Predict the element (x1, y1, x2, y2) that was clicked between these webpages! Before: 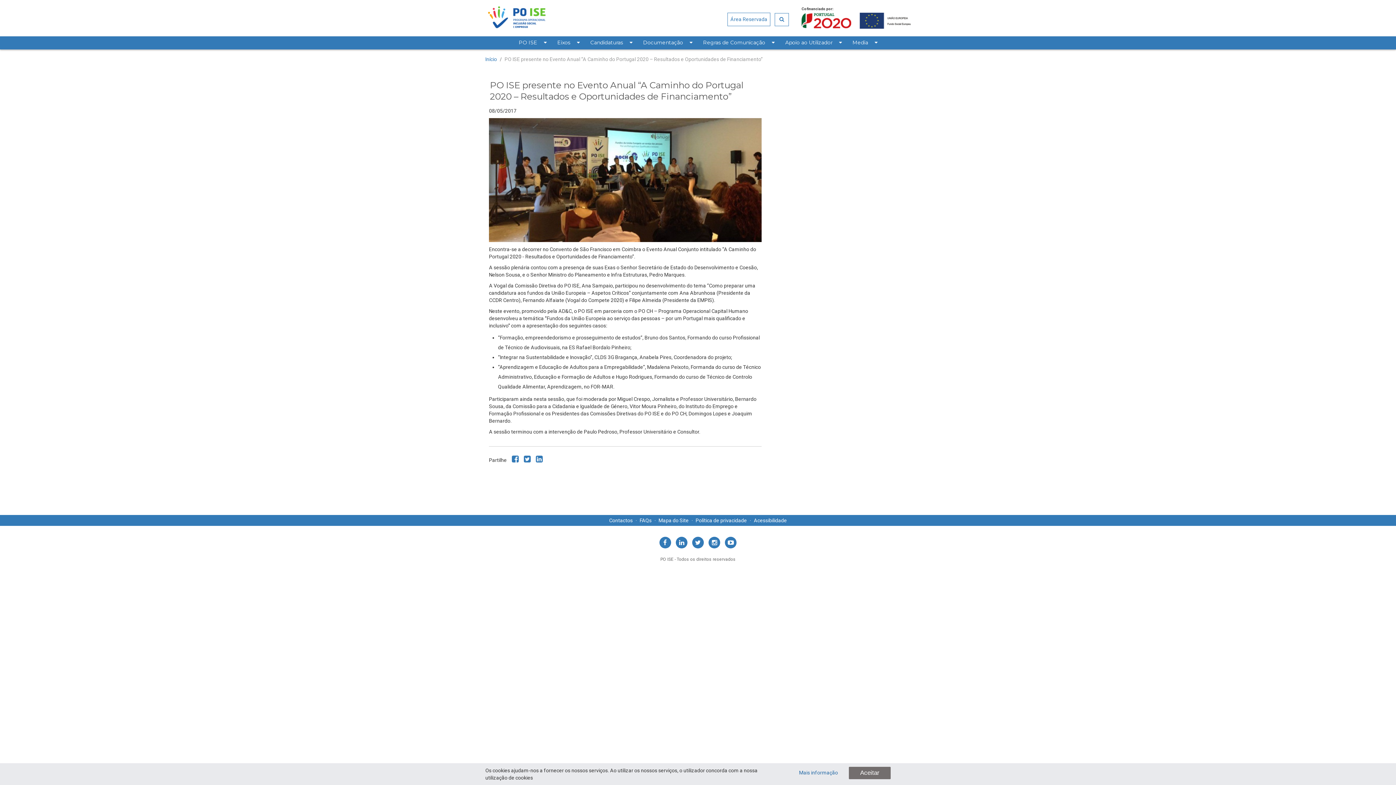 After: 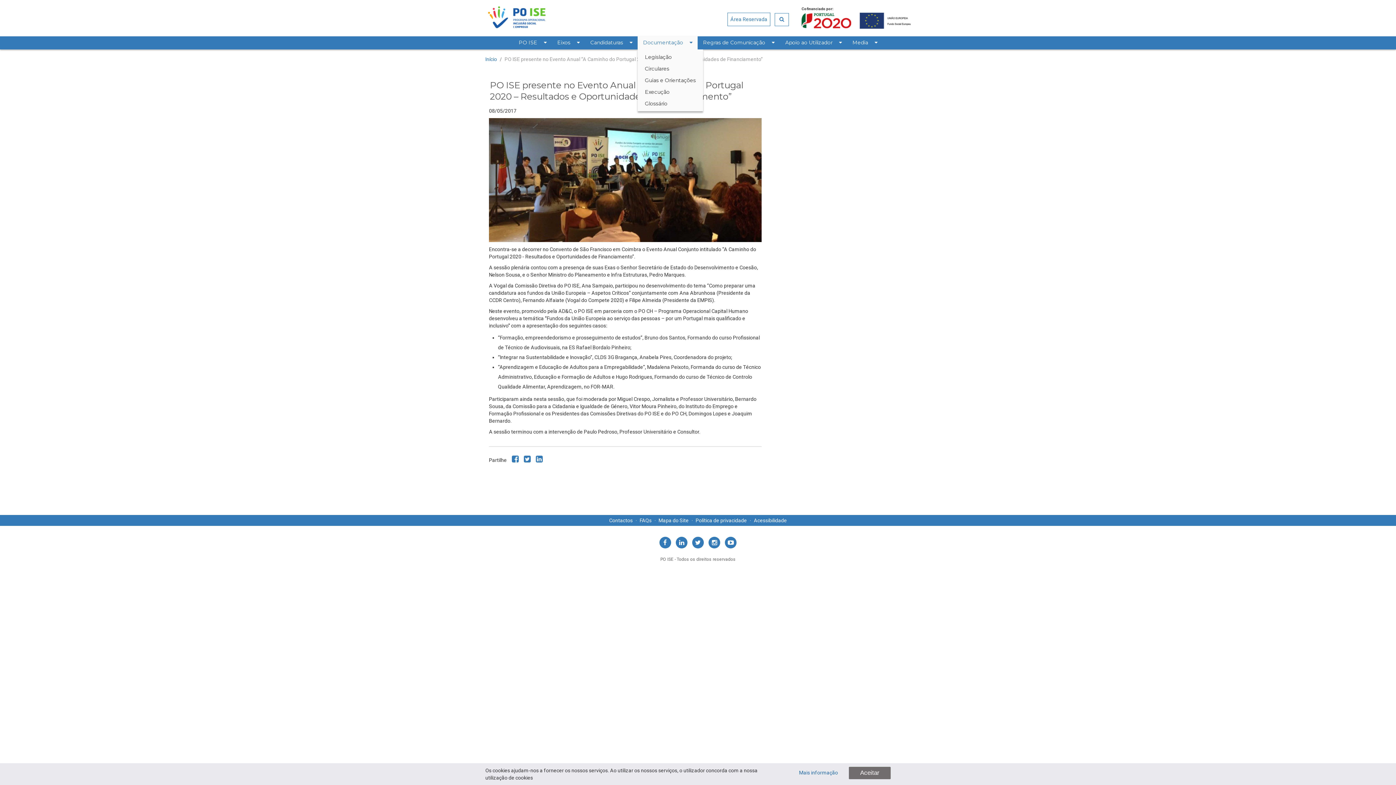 Action: label: Documentação  bbox: (637, 36, 697, 49)